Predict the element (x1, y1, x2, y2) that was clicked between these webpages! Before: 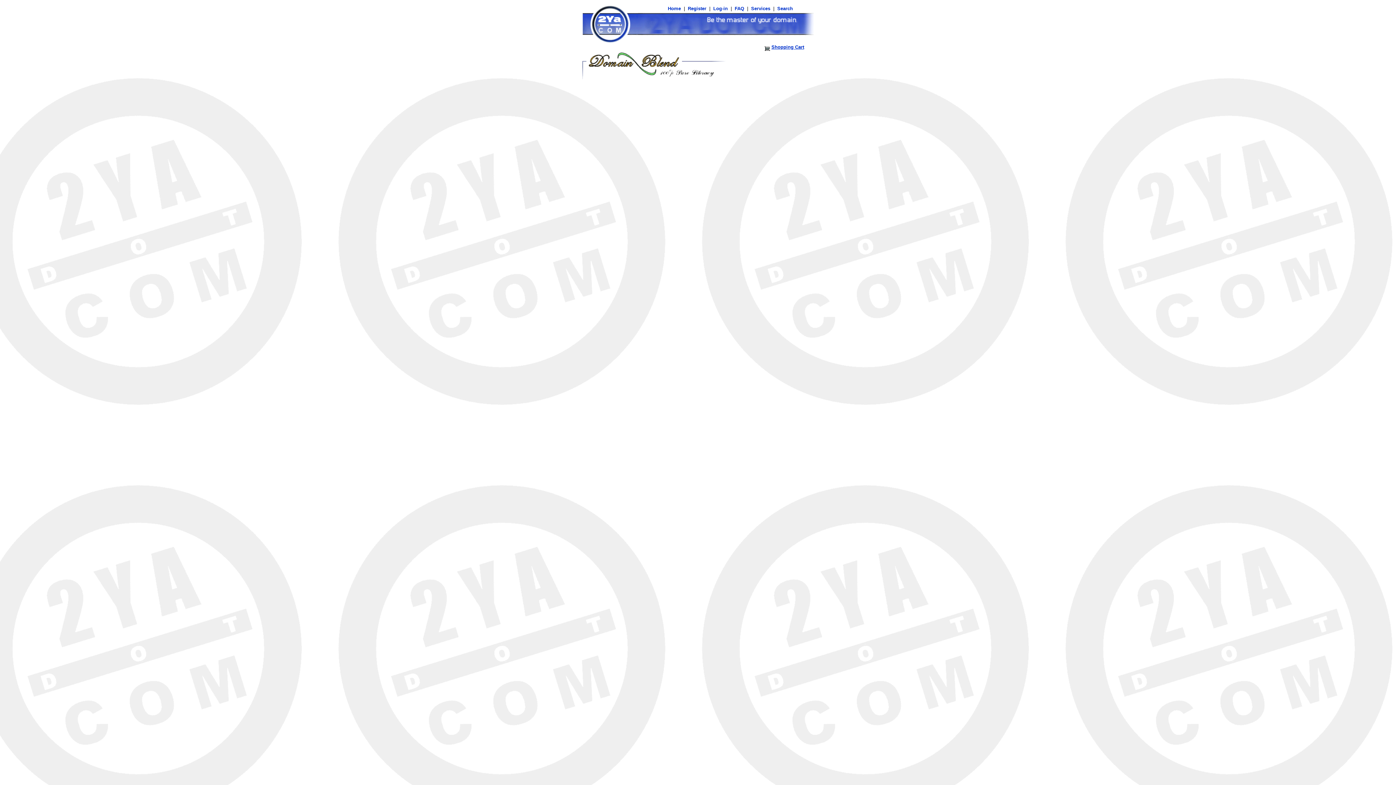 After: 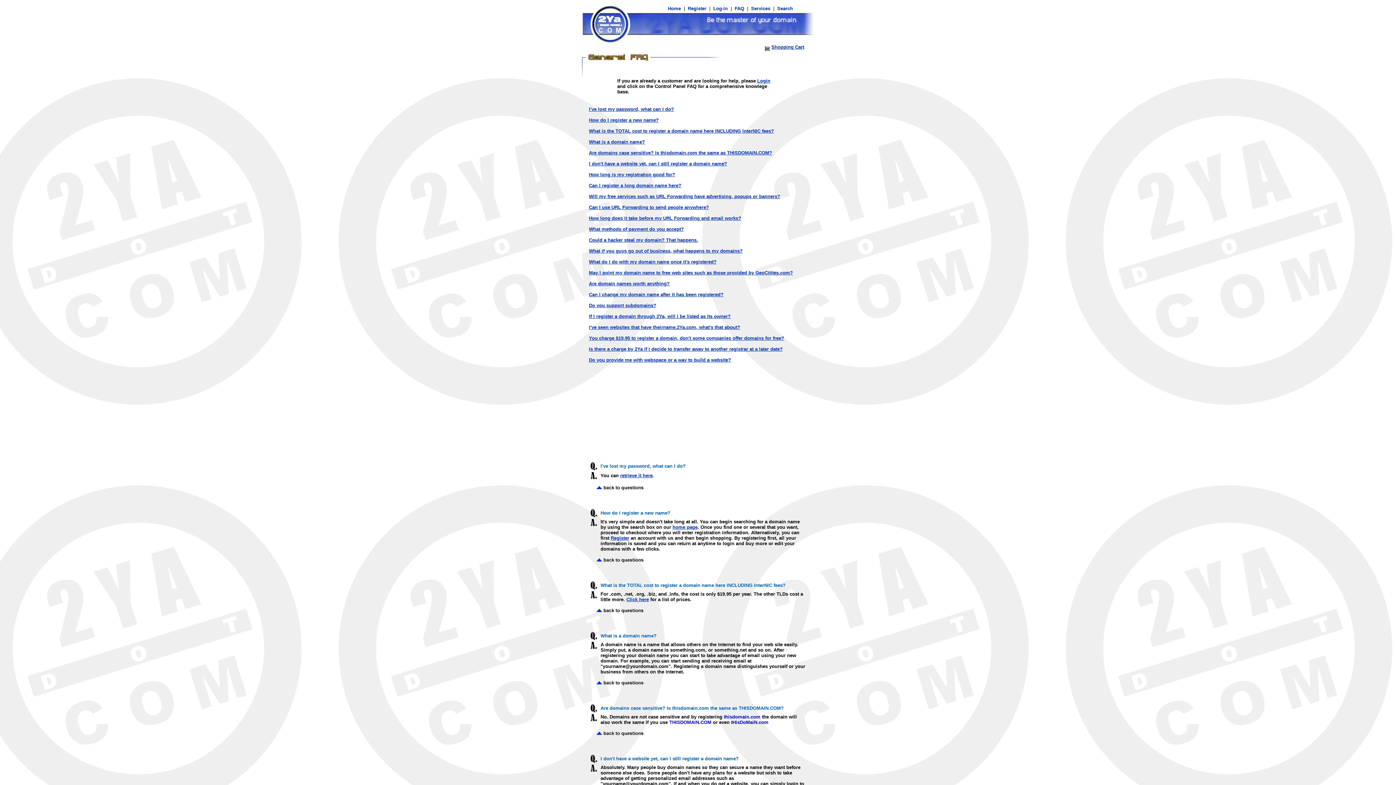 Action: label:  FAQ  bbox: (733, 5, 745, 11)